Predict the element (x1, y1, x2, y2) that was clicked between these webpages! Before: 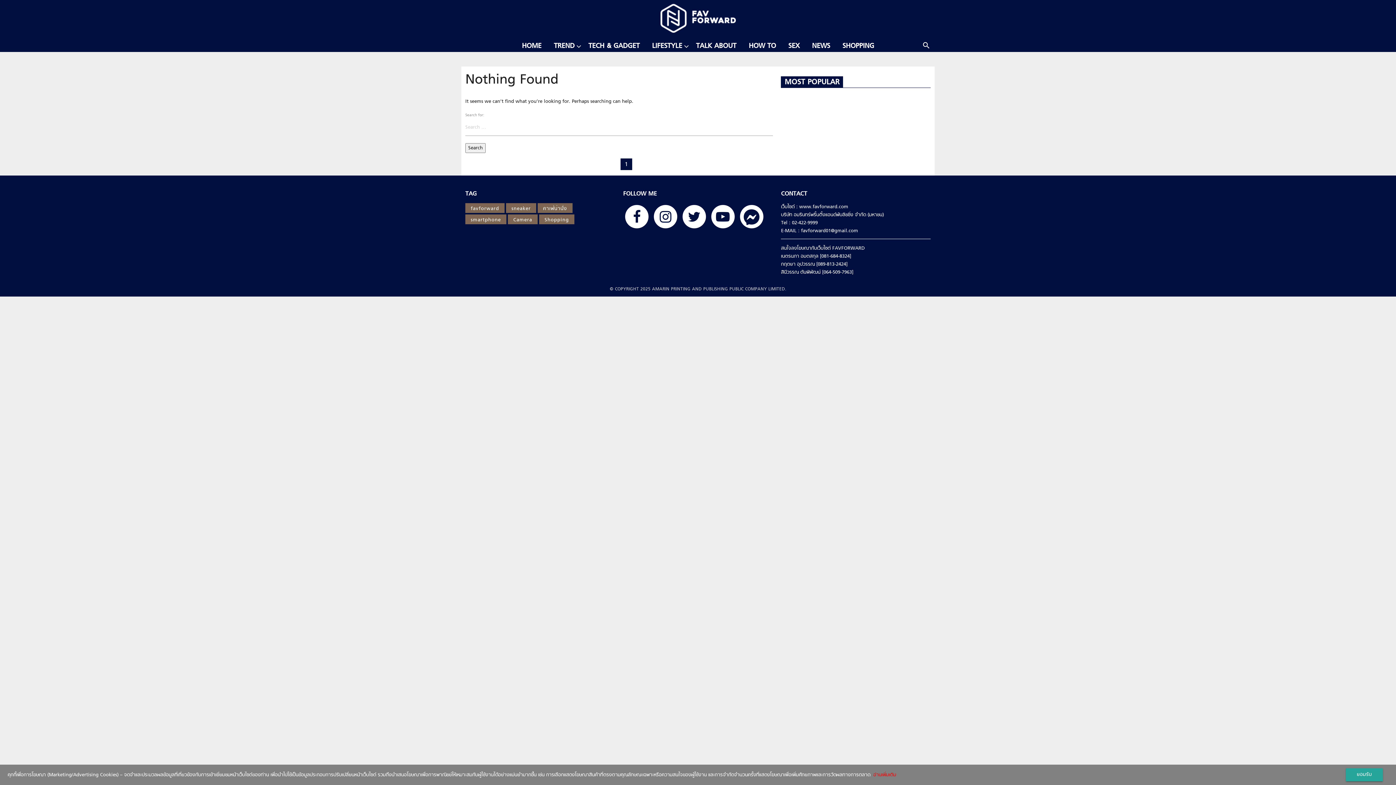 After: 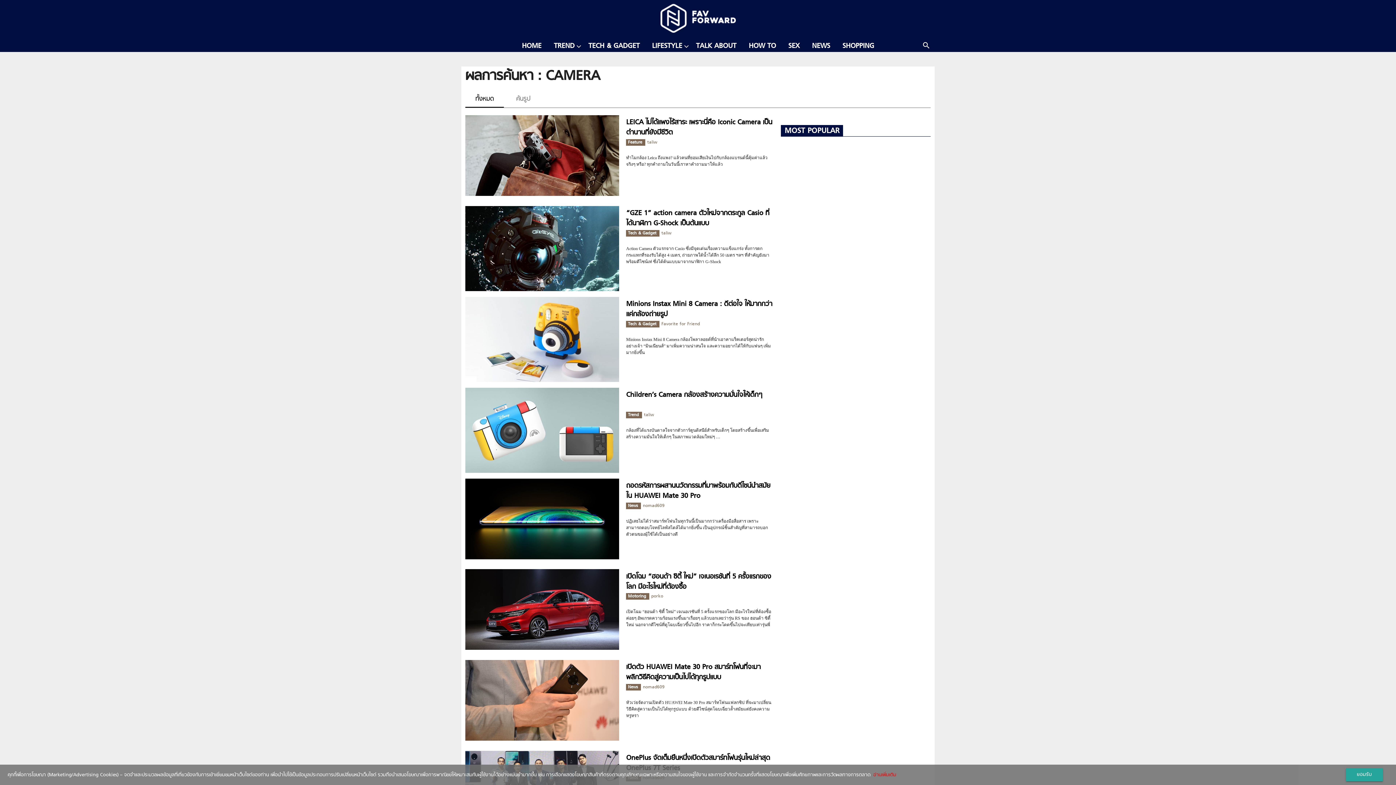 Action: bbox: (508, 214, 537, 224) label: Camera